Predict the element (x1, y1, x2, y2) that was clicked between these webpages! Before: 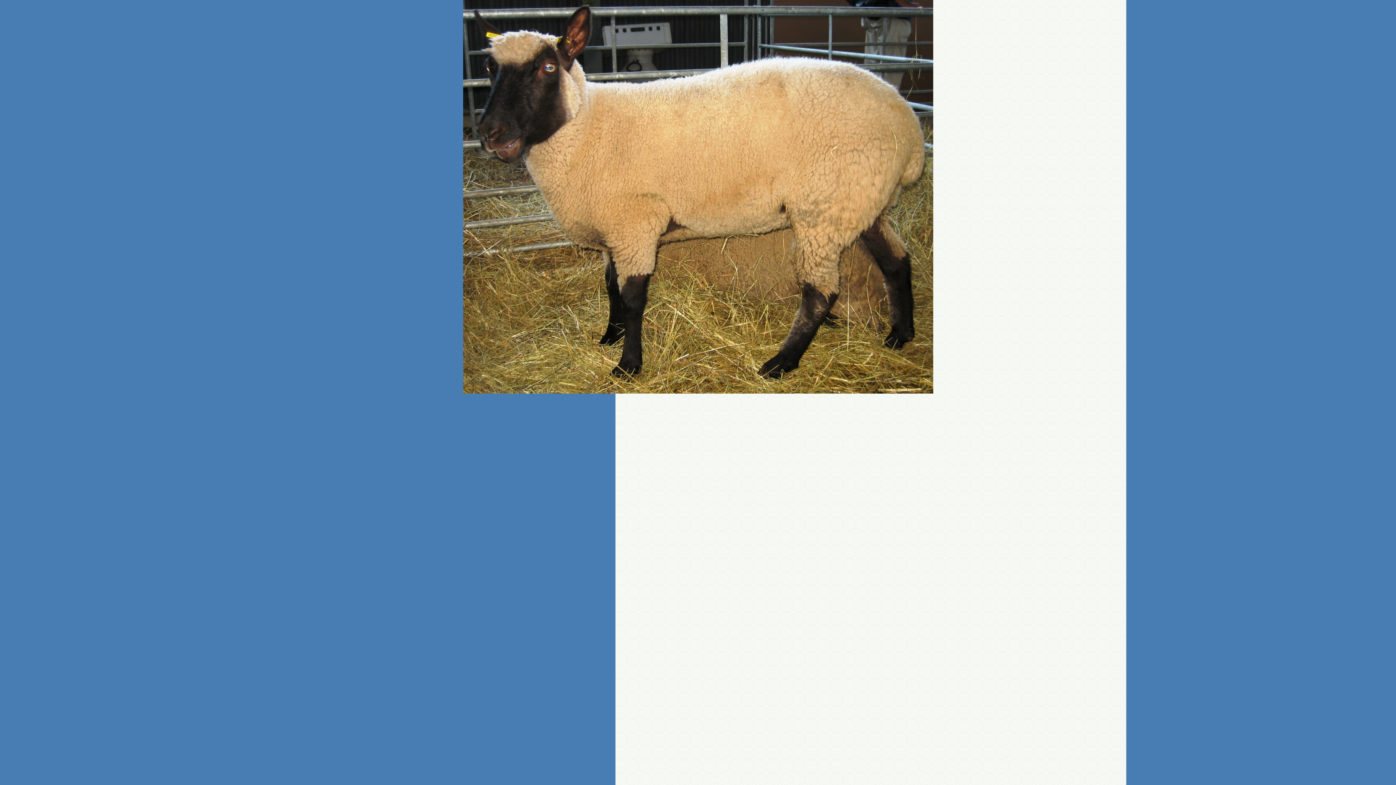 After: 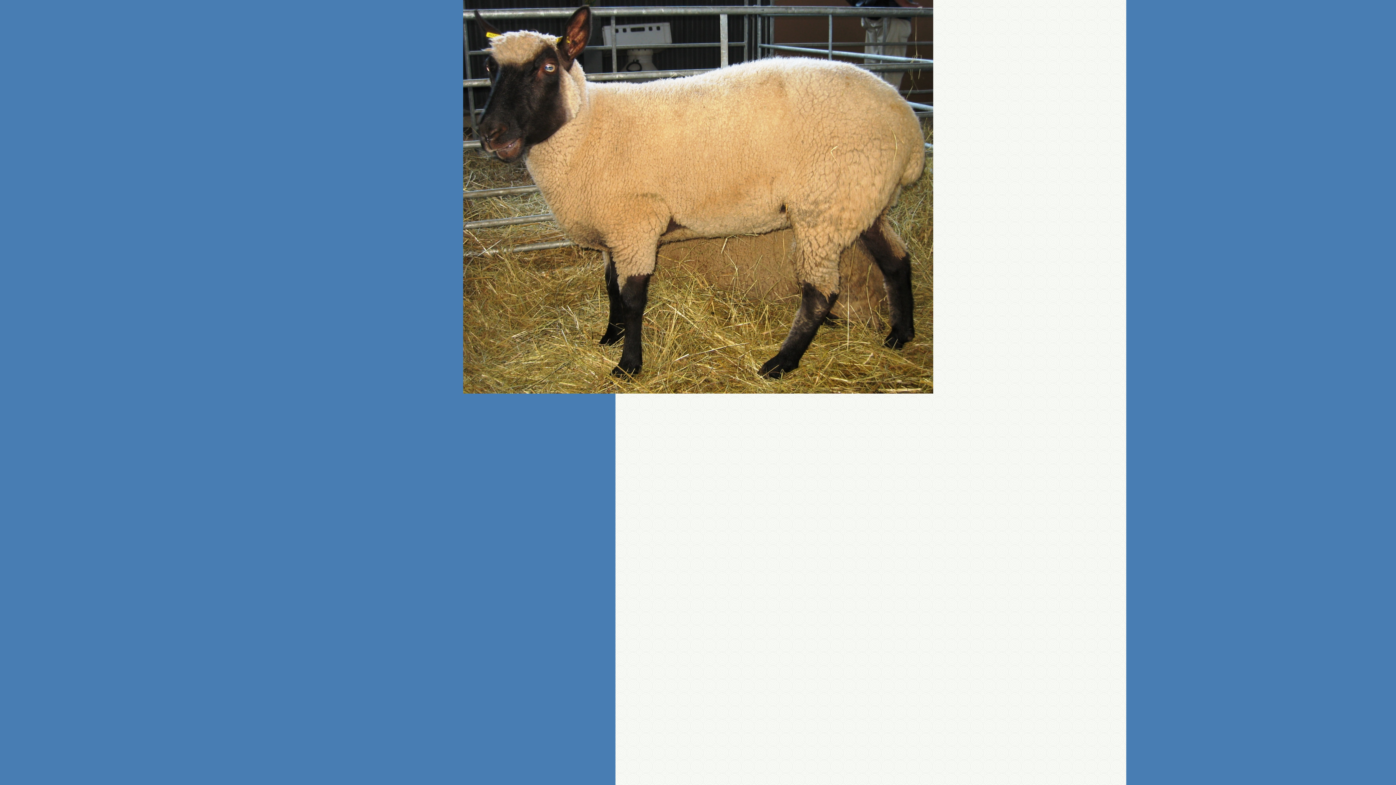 Action: bbox: (463, 389, 933, 394)